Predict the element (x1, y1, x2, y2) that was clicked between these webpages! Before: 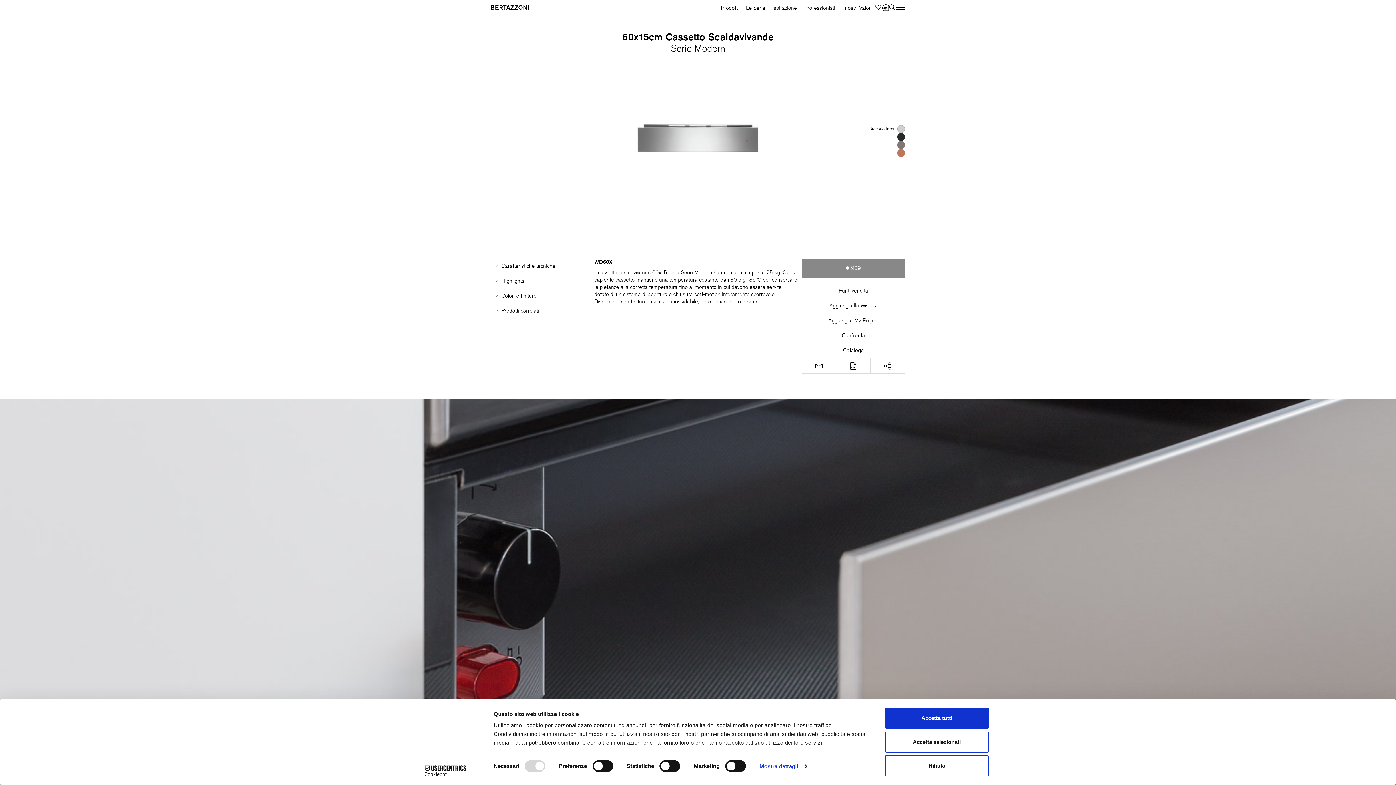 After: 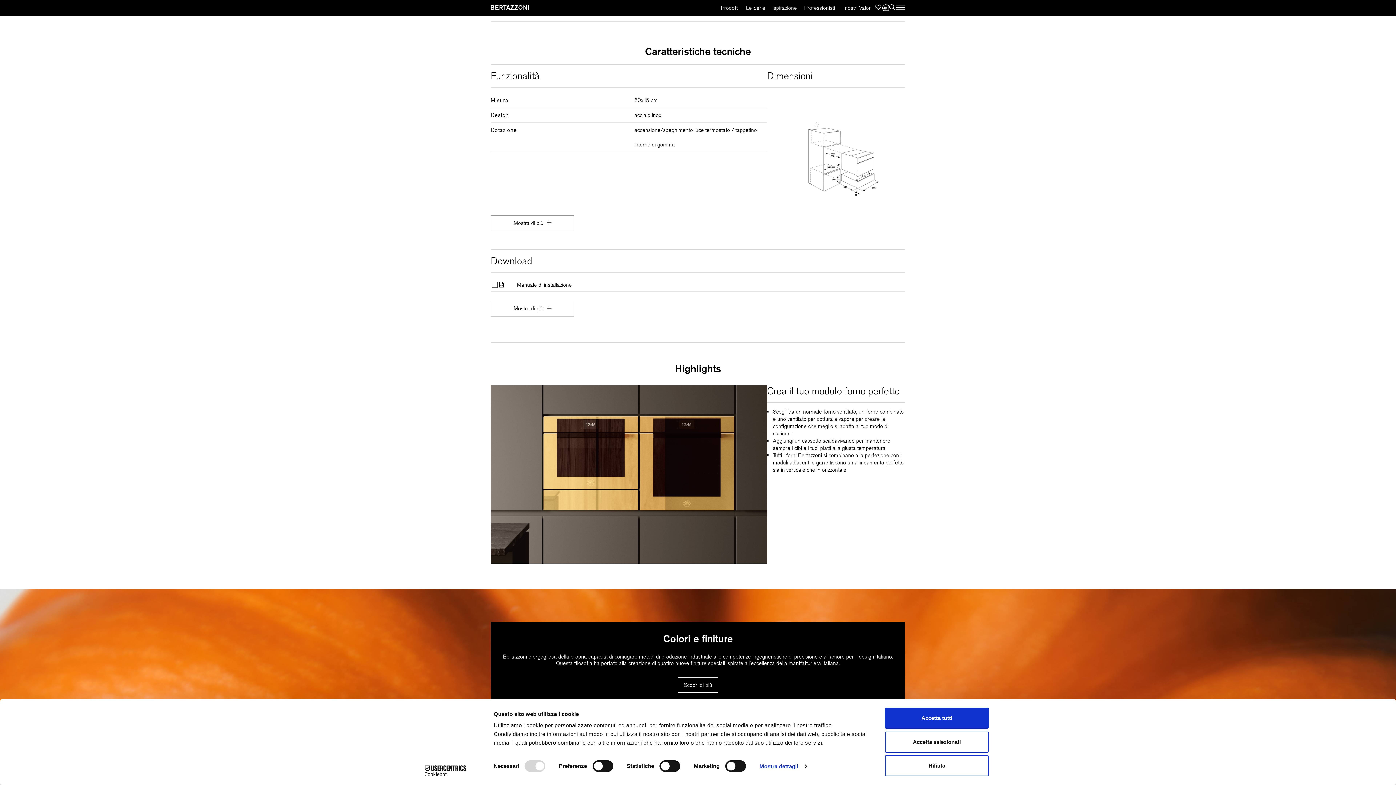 Action: bbox: (490, 258, 594, 273) label:  Caratteristiche tecniche